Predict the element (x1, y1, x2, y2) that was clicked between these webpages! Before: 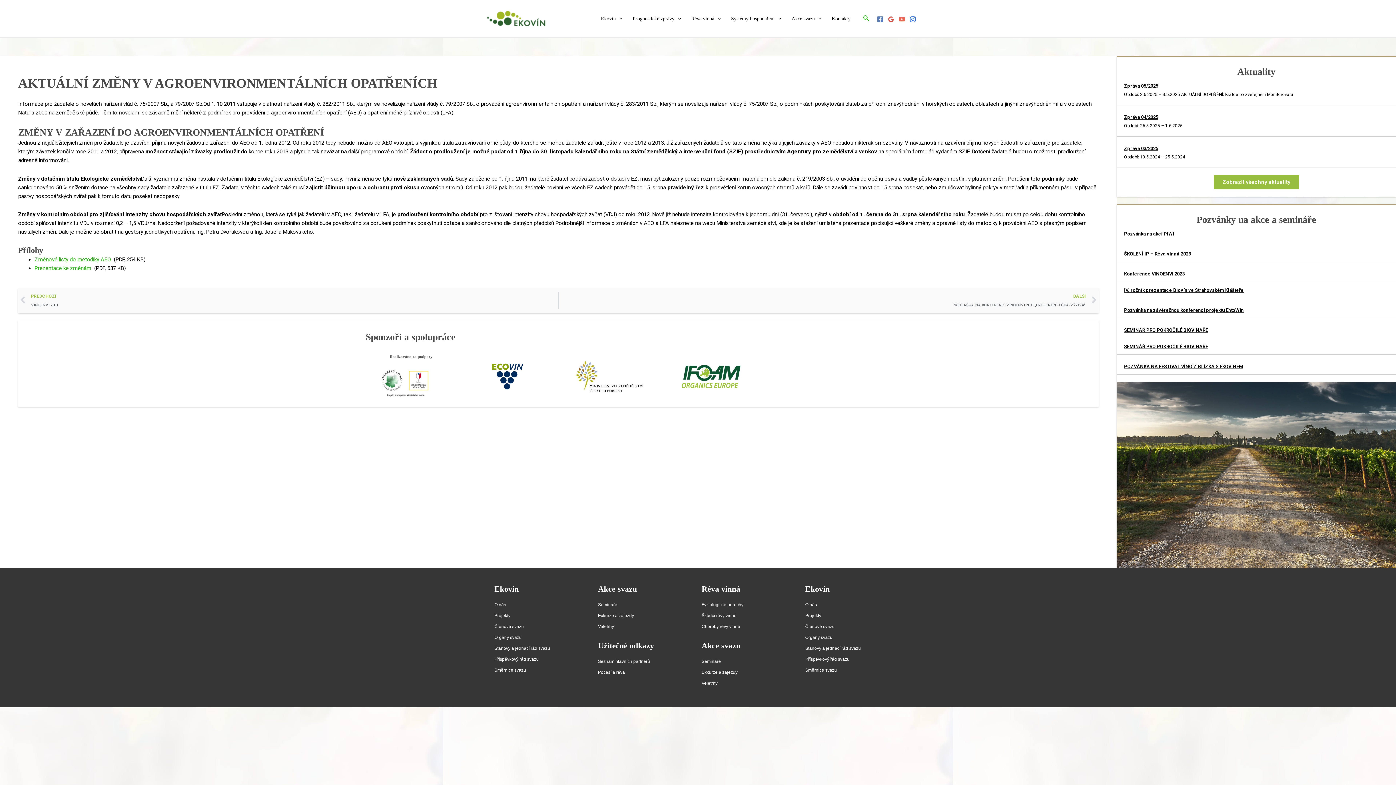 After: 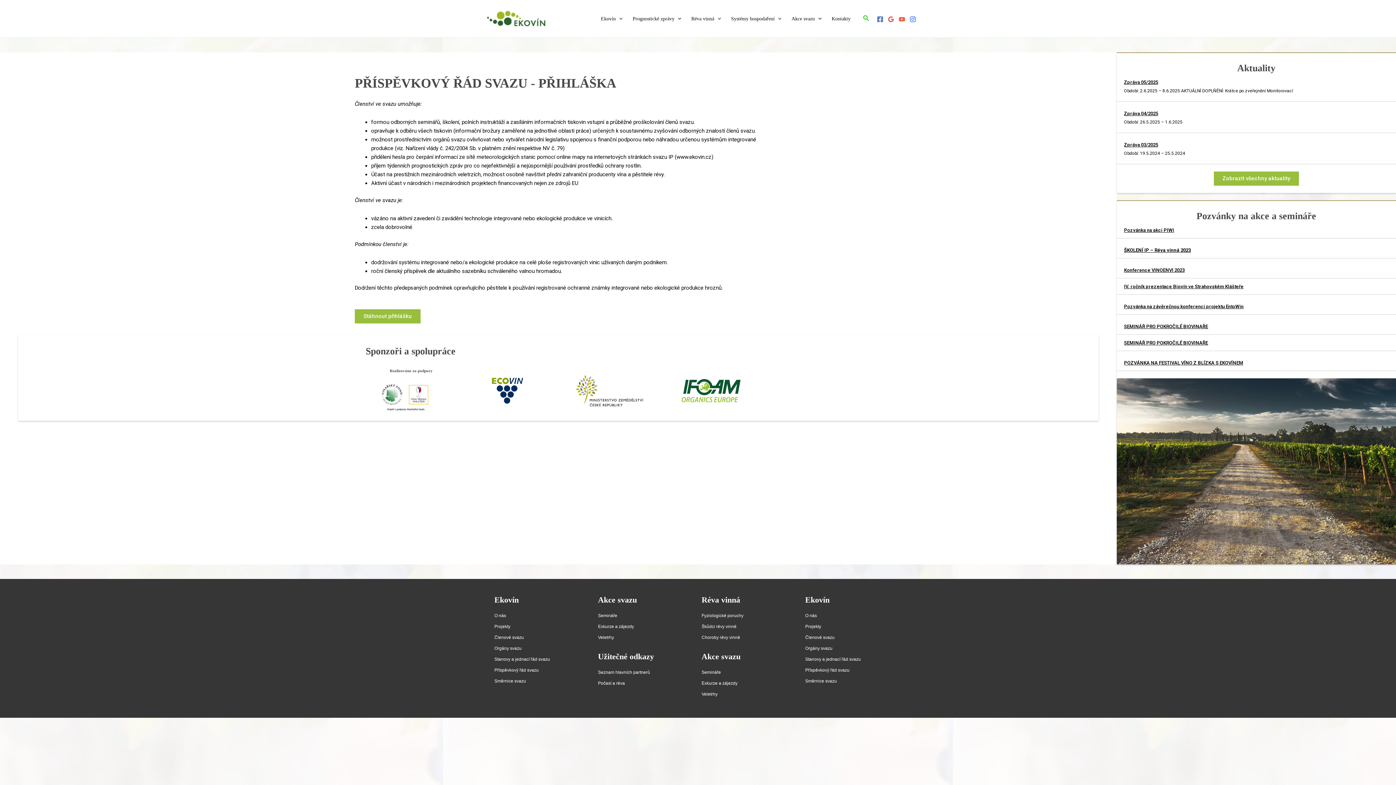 Action: bbox: (805, 654, 898, 665) label: Příspěvkový řád svazu